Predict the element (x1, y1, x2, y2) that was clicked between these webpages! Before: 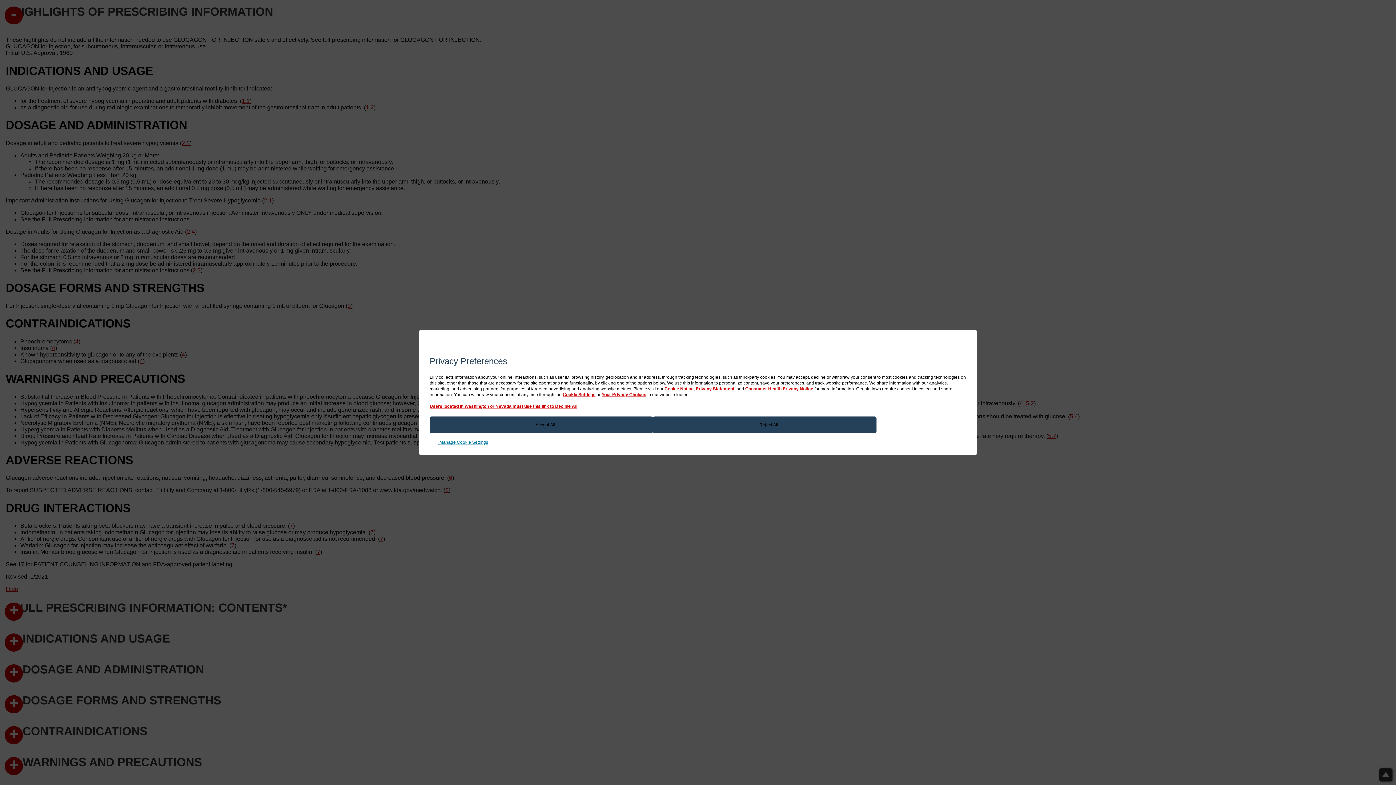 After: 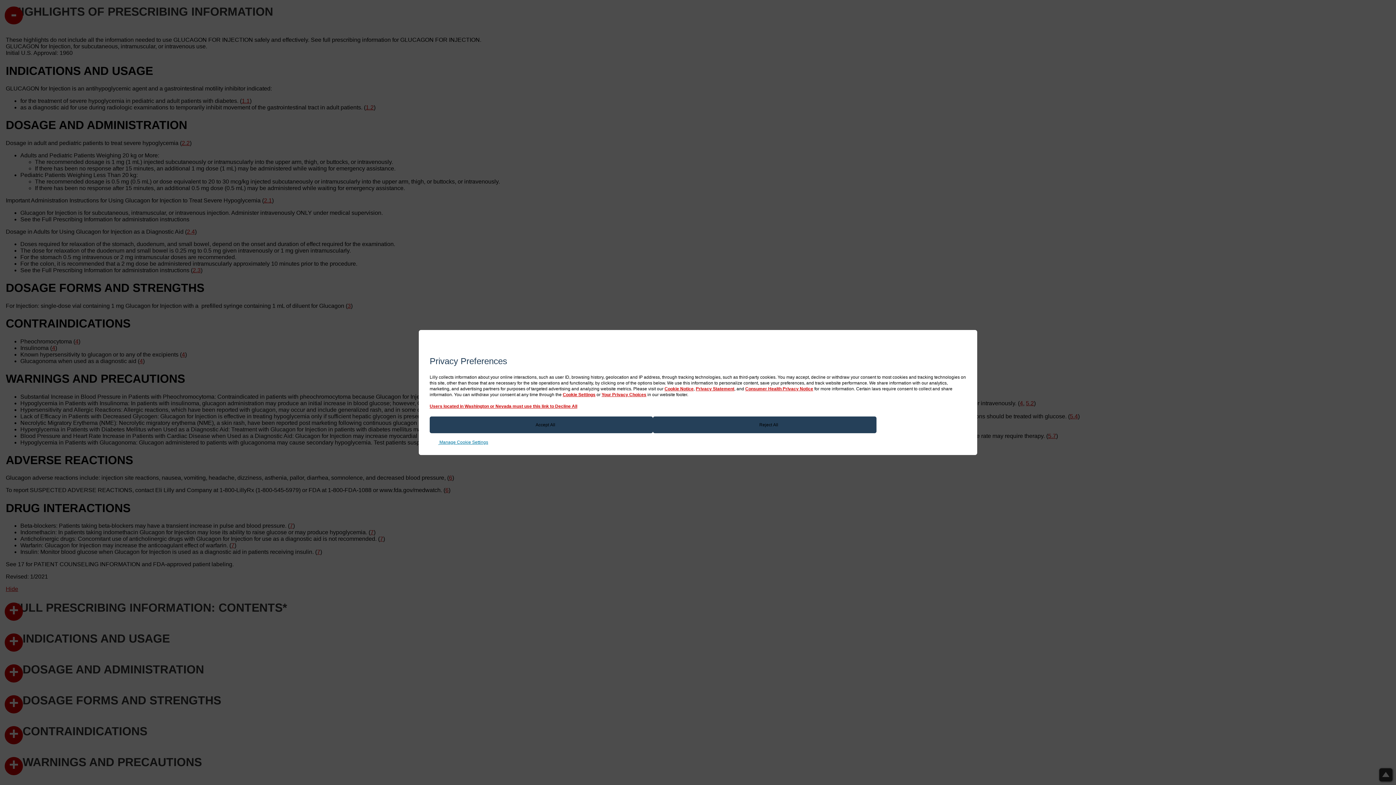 Action: label: Your Privacy Choices bbox: (601, 392, 646, 397)